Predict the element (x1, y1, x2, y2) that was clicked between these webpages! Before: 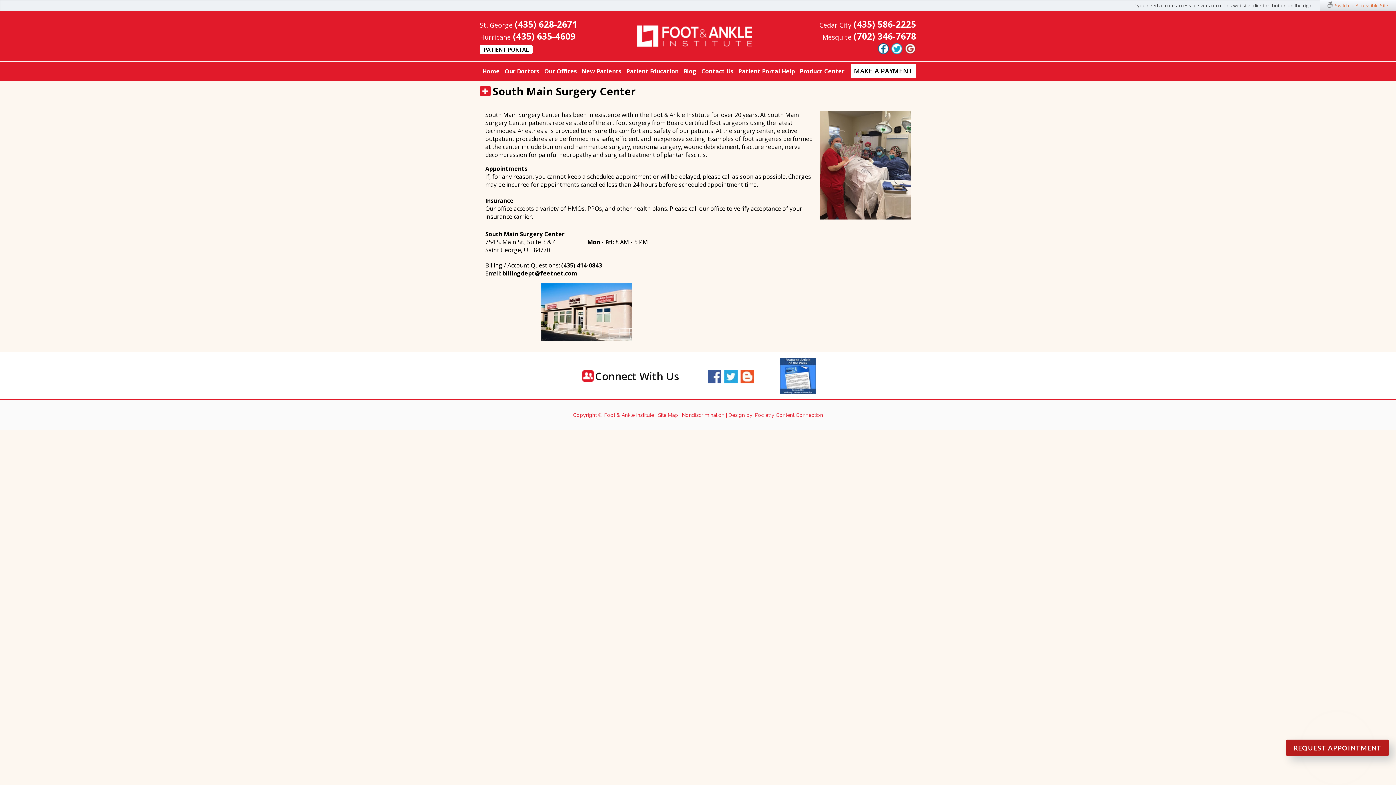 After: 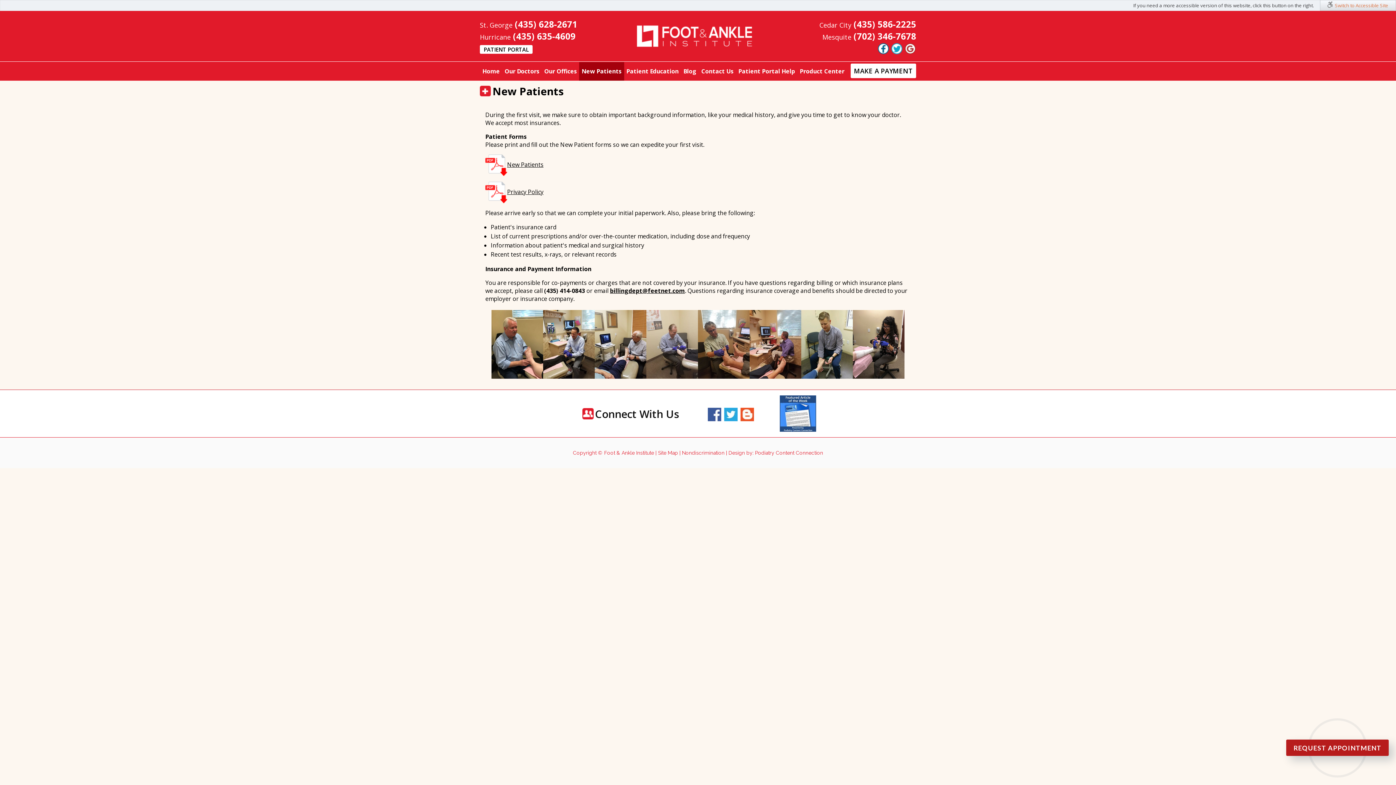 Action: bbox: (579, 62, 624, 80) label: New Patients